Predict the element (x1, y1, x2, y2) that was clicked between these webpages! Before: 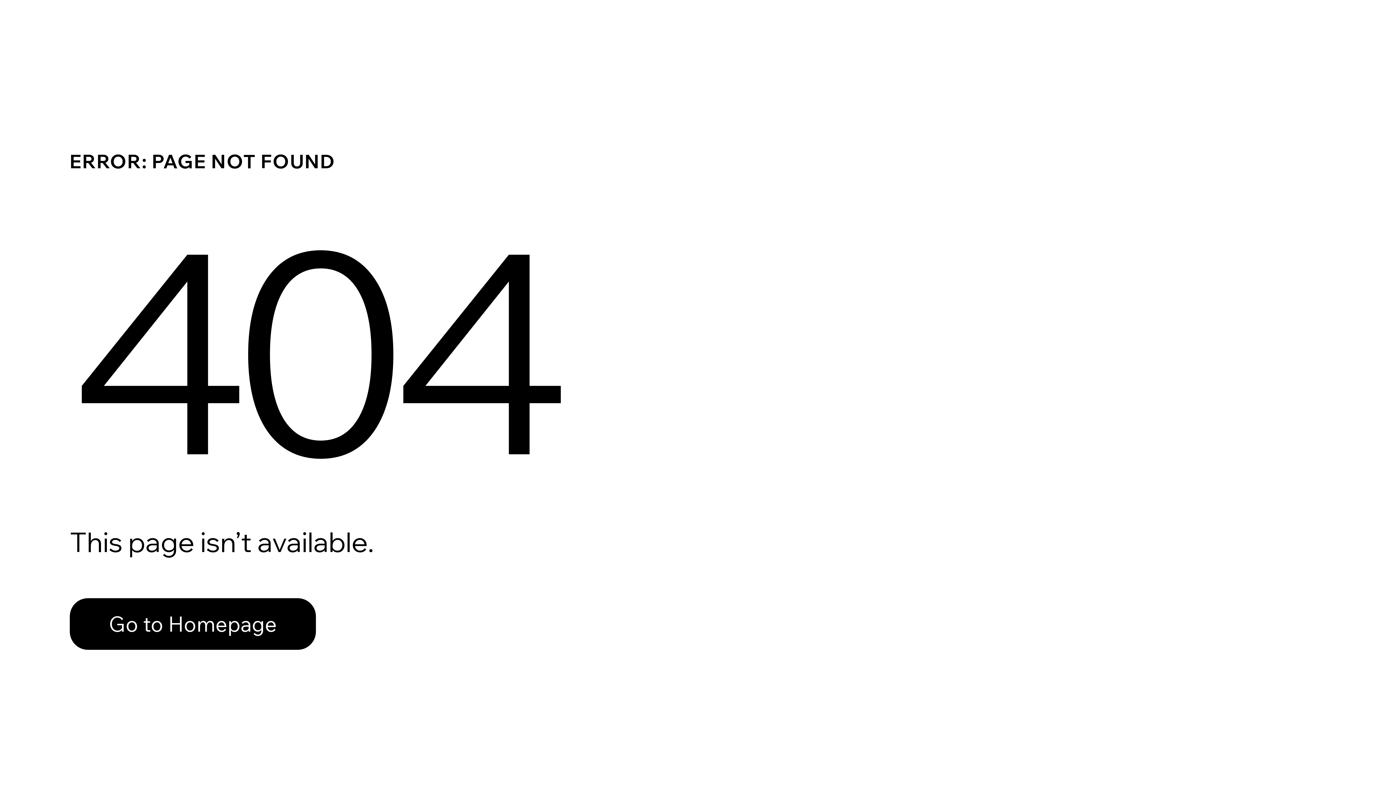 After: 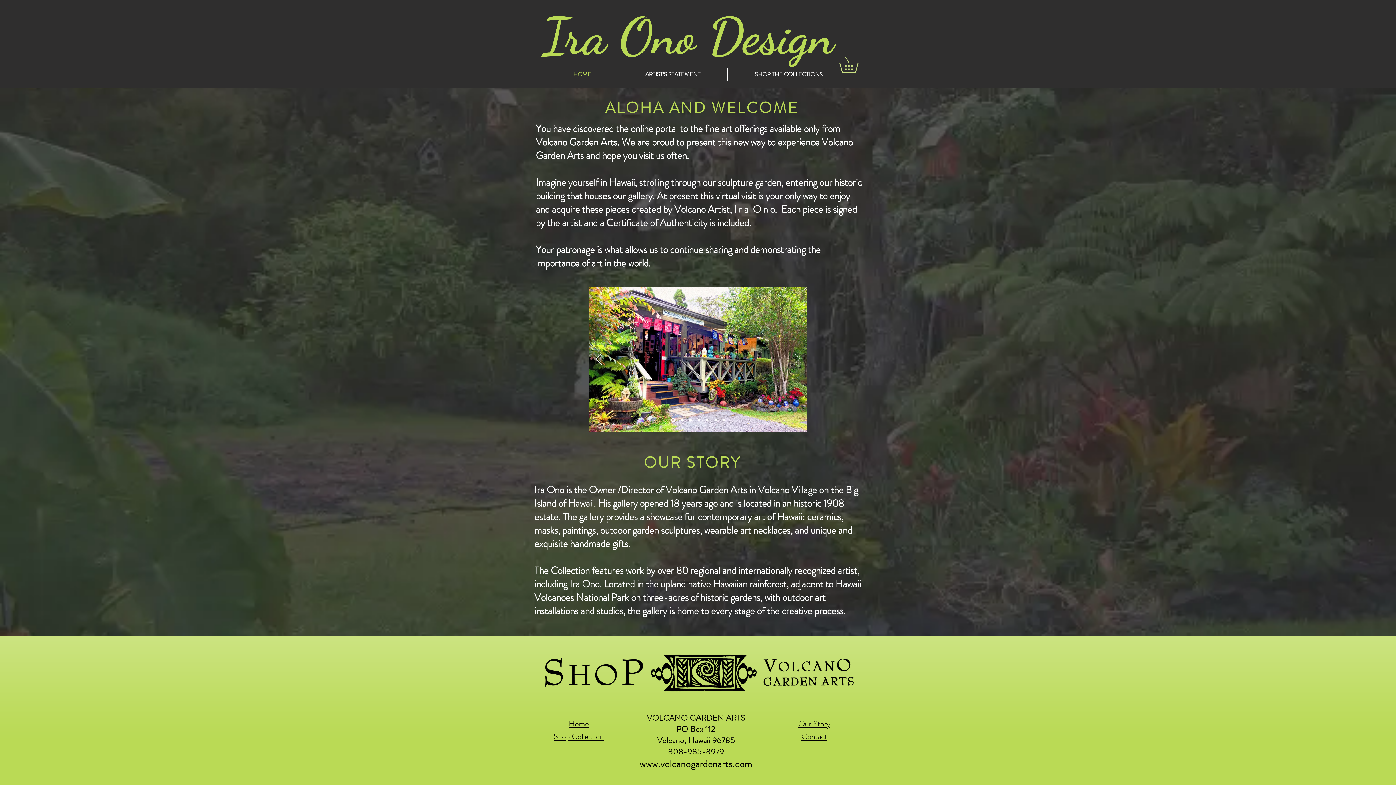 Action: bbox: (69, 598, 316, 650) label: Go to Homepage